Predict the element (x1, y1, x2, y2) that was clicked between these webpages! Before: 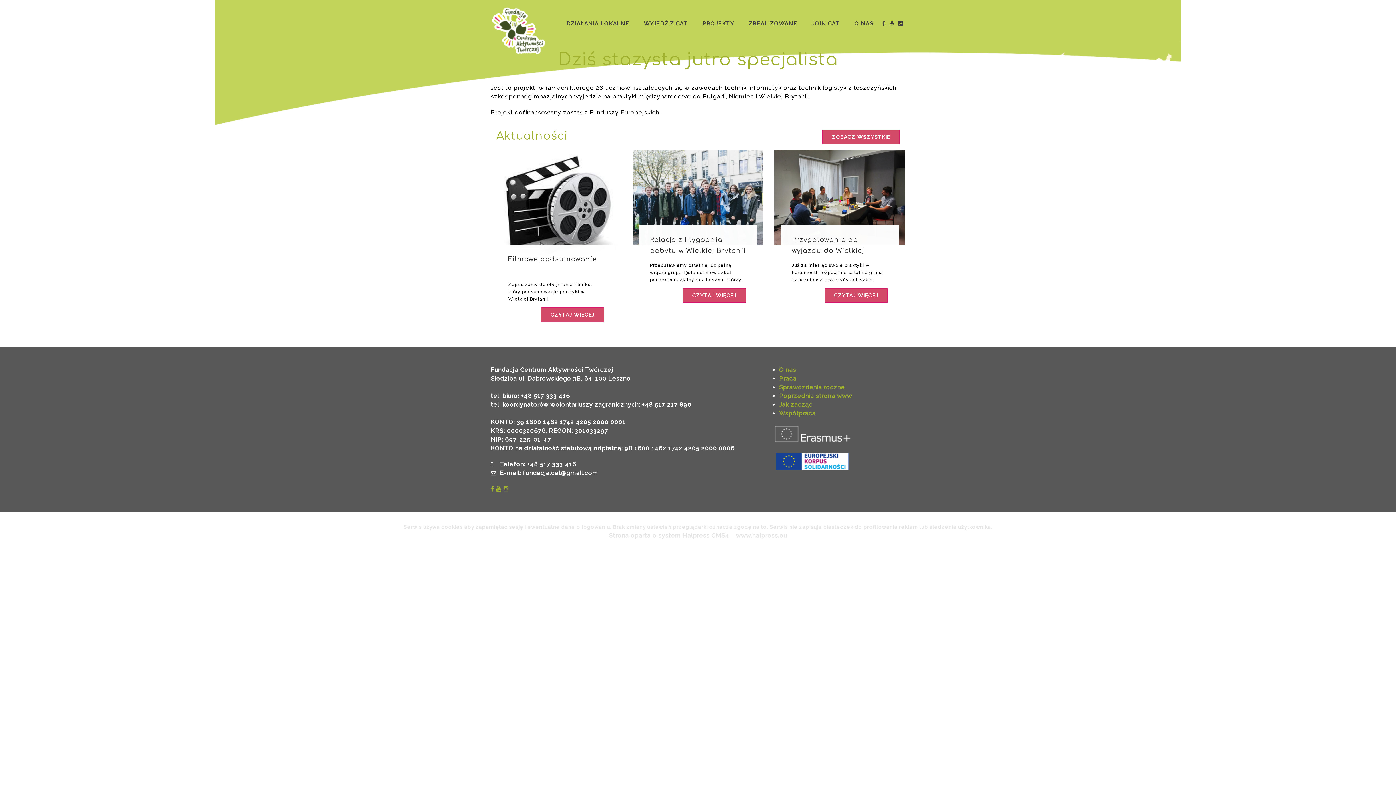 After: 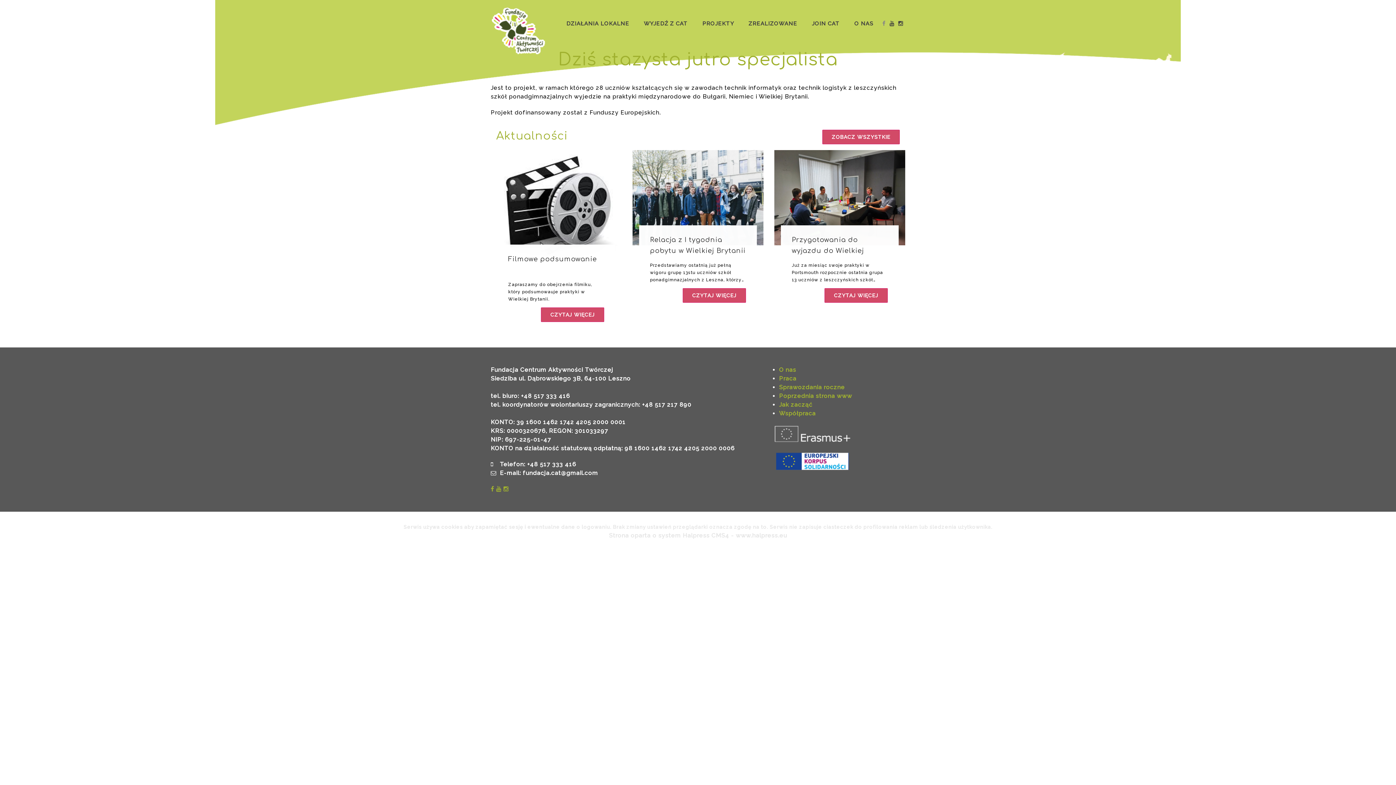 Action: bbox: (880, 0, 888, 41)